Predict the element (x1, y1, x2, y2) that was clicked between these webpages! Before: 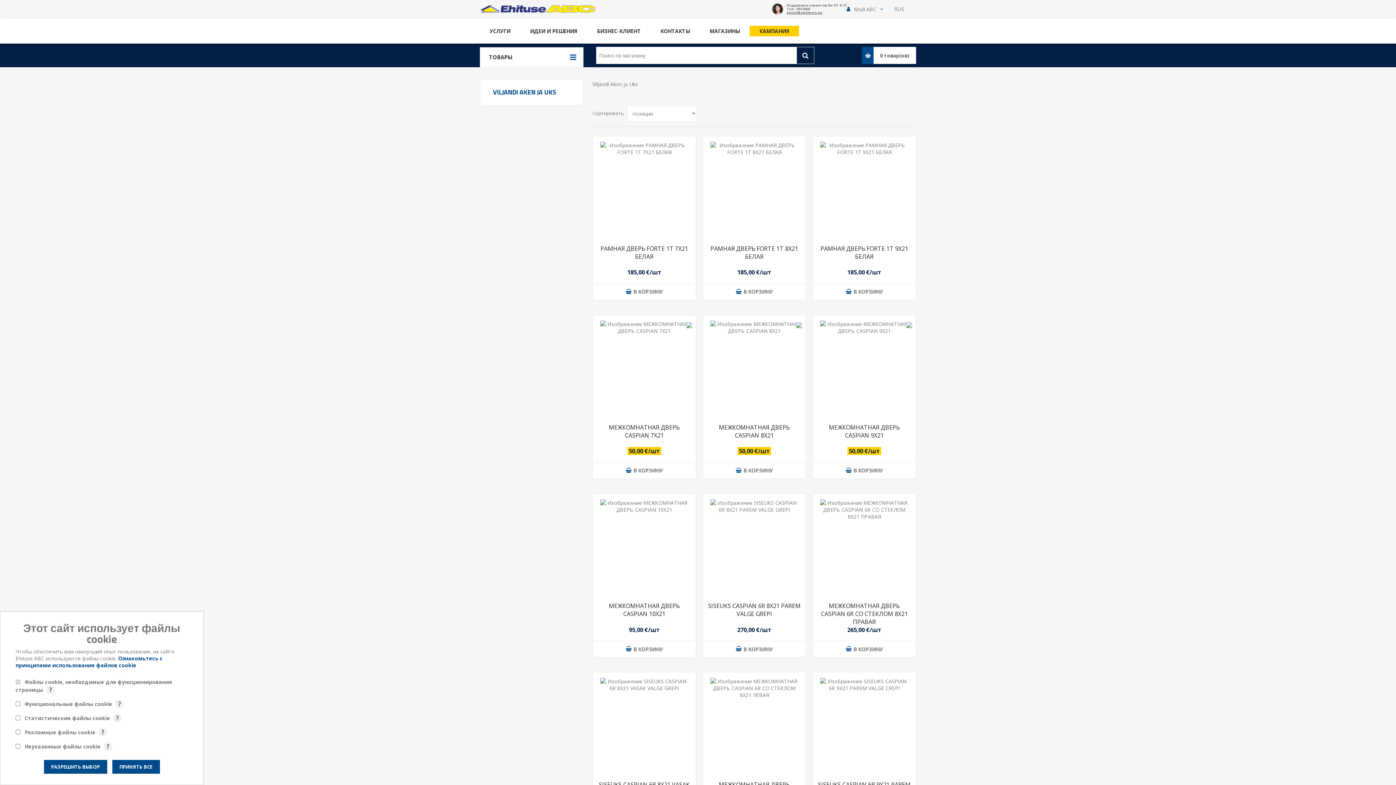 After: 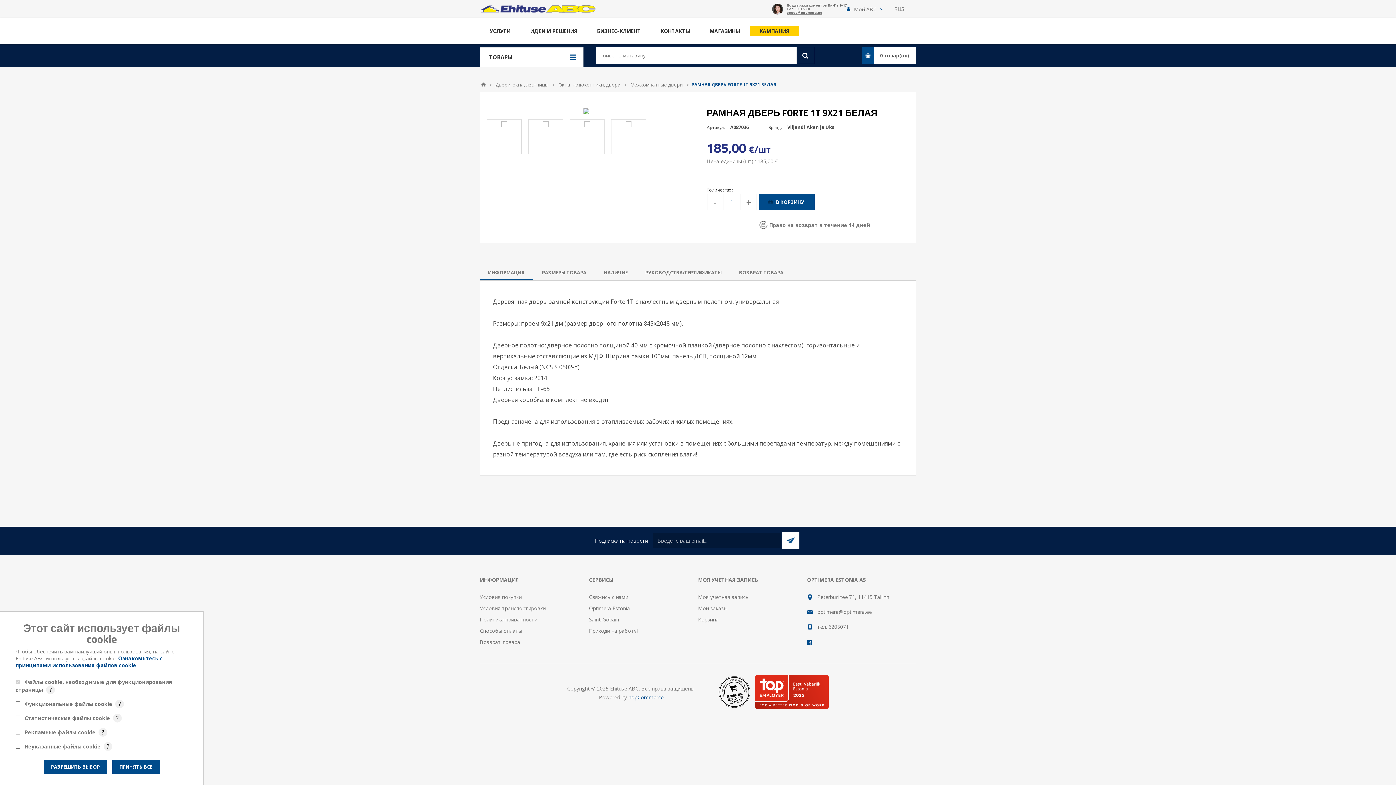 Action: bbox: (816, 244, 912, 260) label: РАМНАЯ ДВЕРЬ FORTE 1T 9X21 БЕЛАЯ